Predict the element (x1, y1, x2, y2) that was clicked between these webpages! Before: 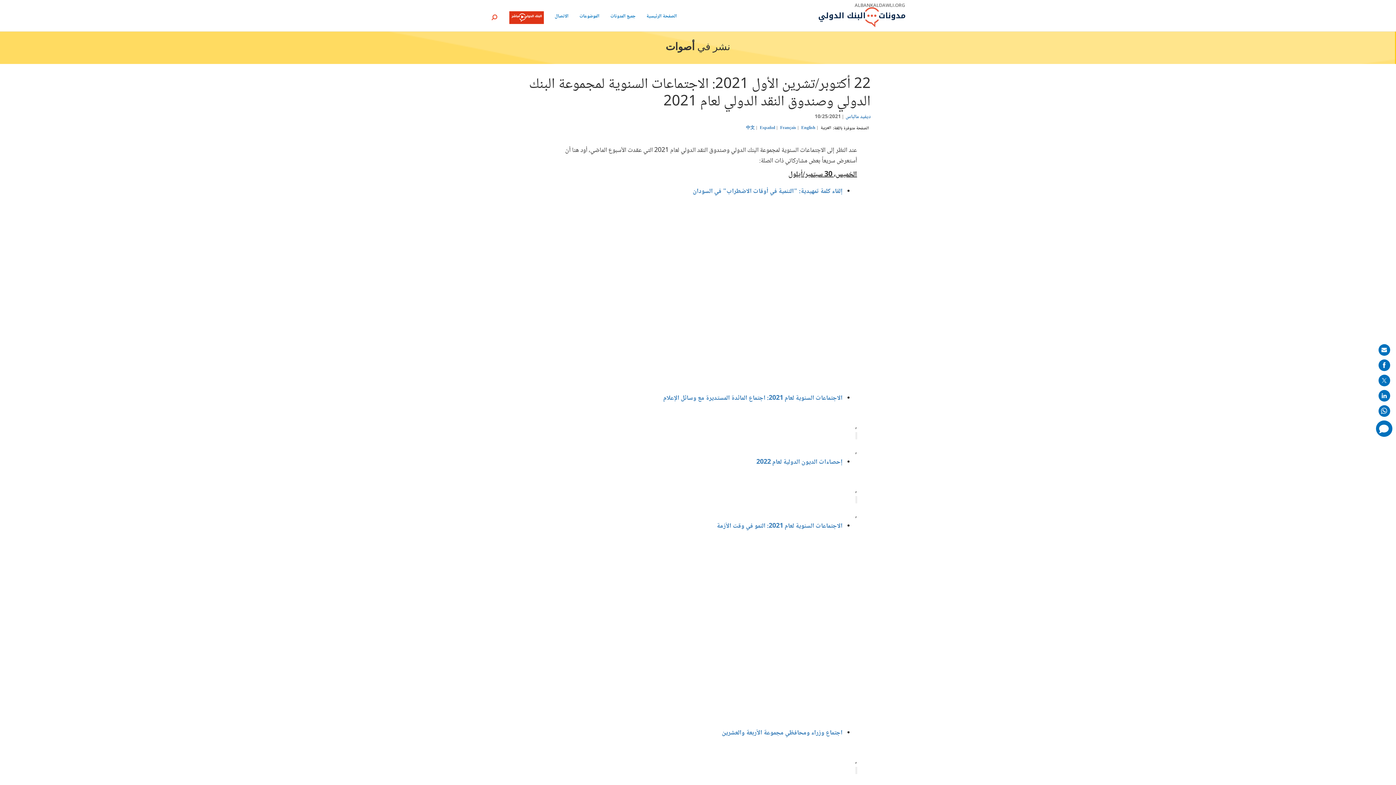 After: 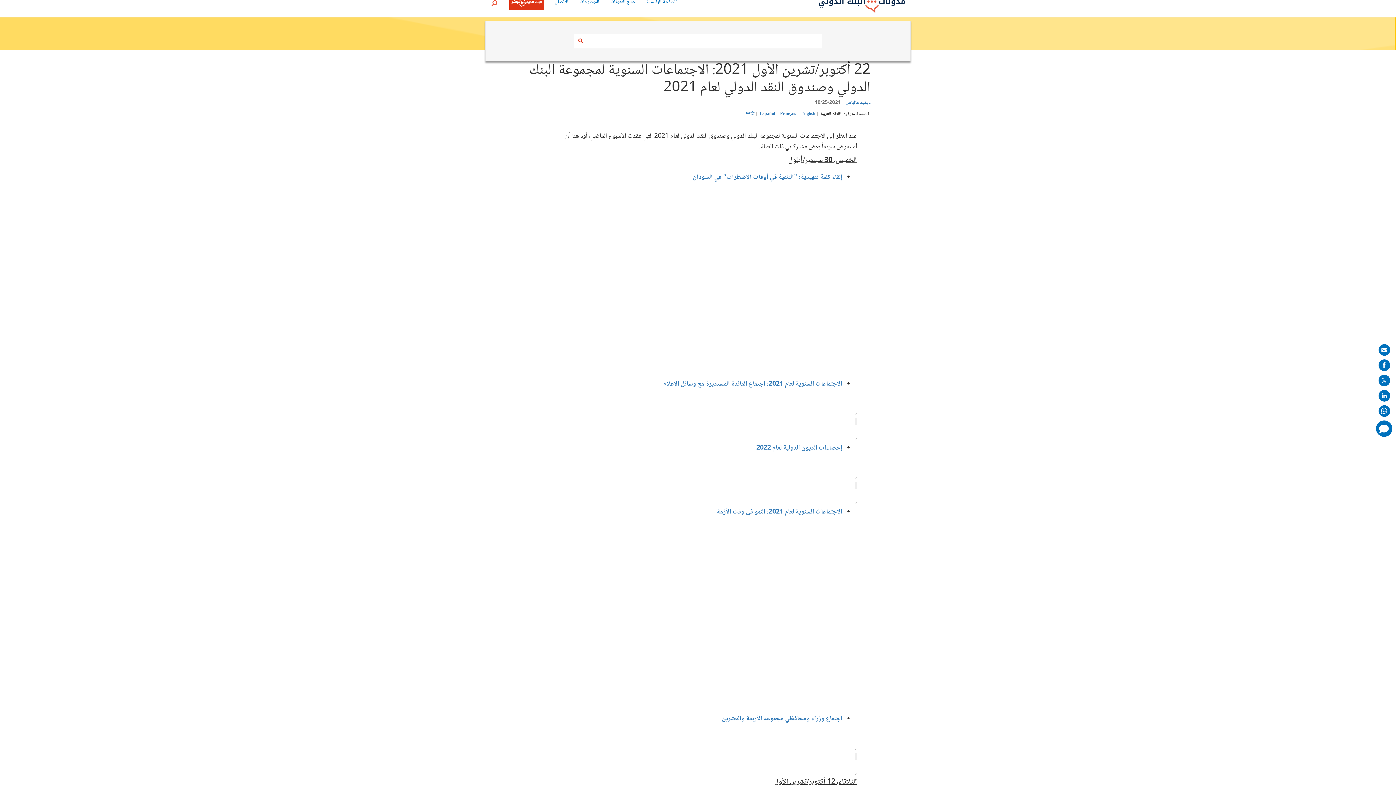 Action: label: بحث bbox: (491, 14, 497, 20)